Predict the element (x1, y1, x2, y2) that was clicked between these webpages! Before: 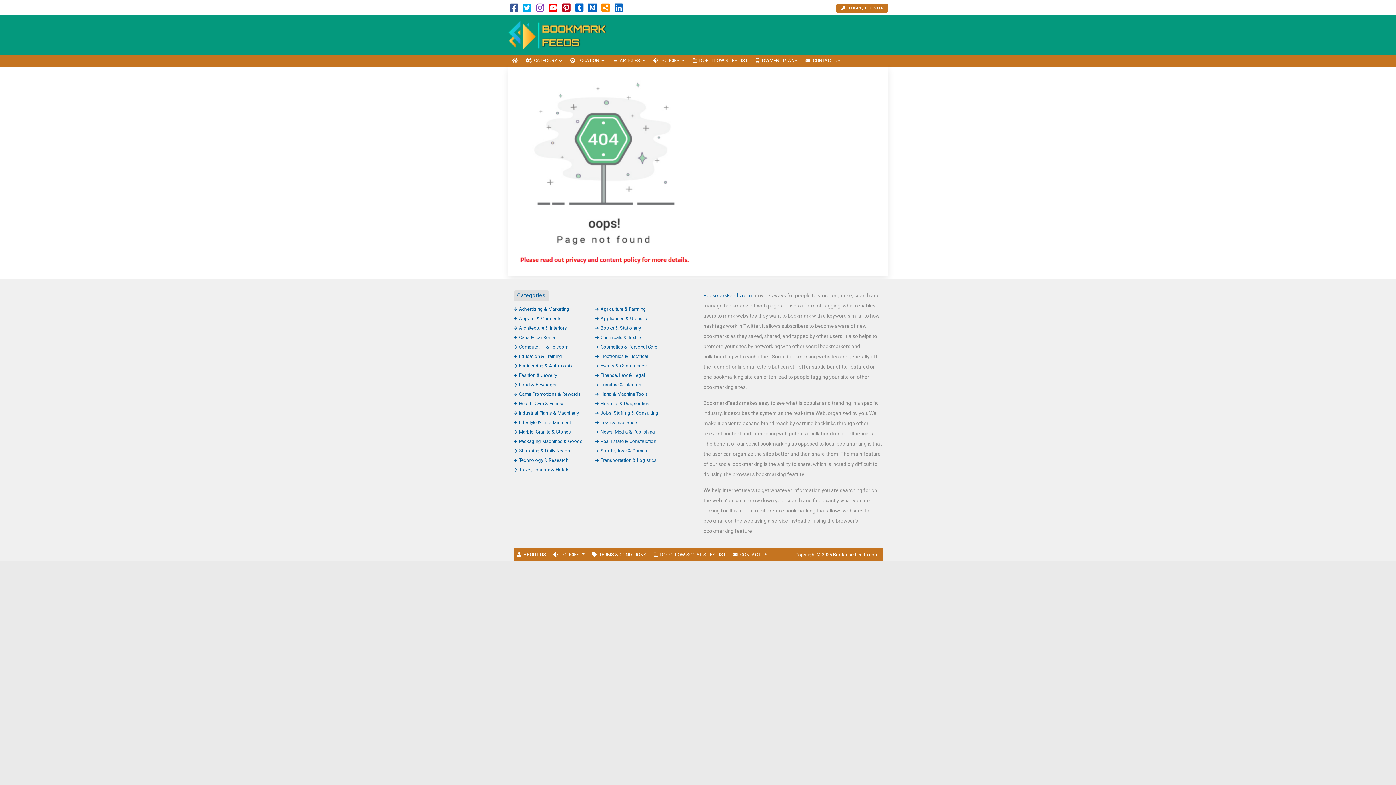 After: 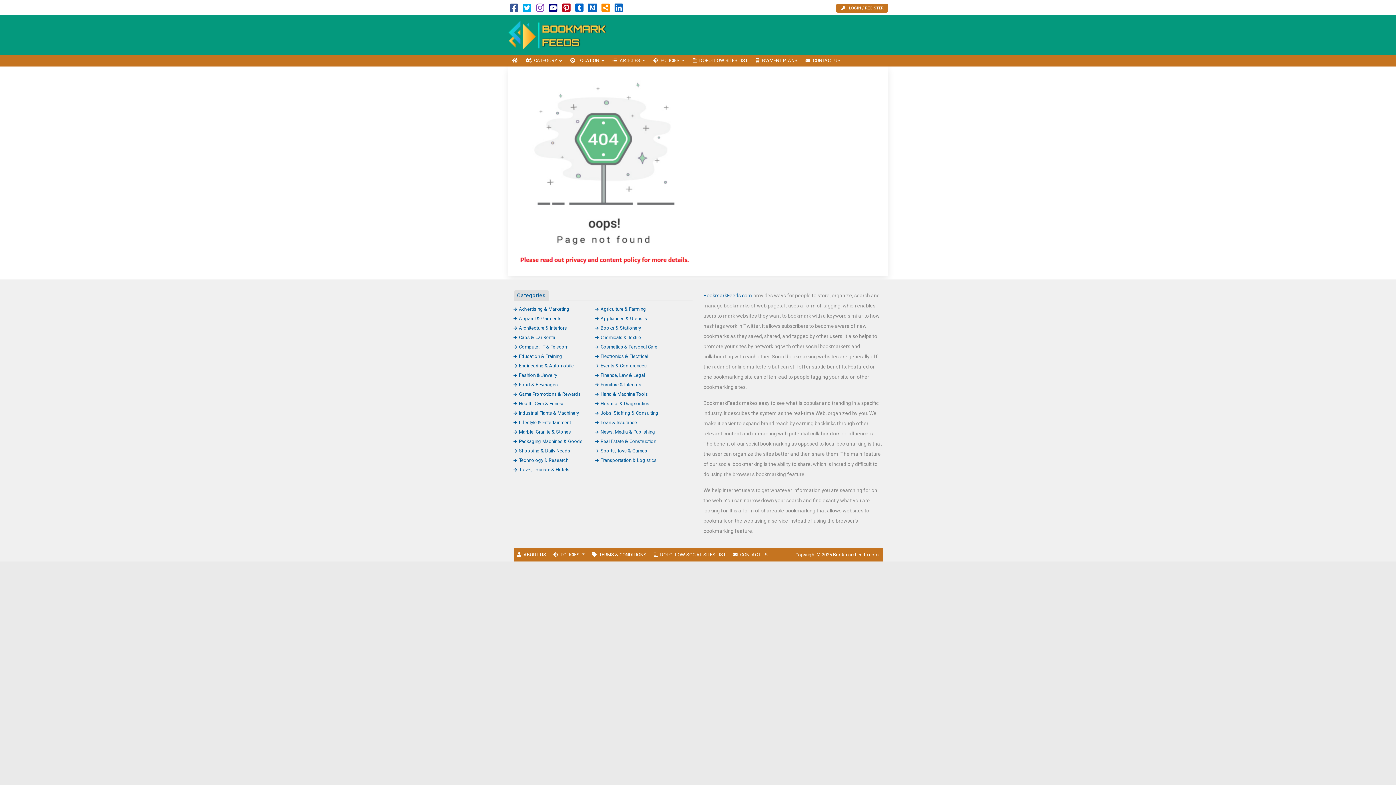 Action: bbox: (549, 6, 557, 12)